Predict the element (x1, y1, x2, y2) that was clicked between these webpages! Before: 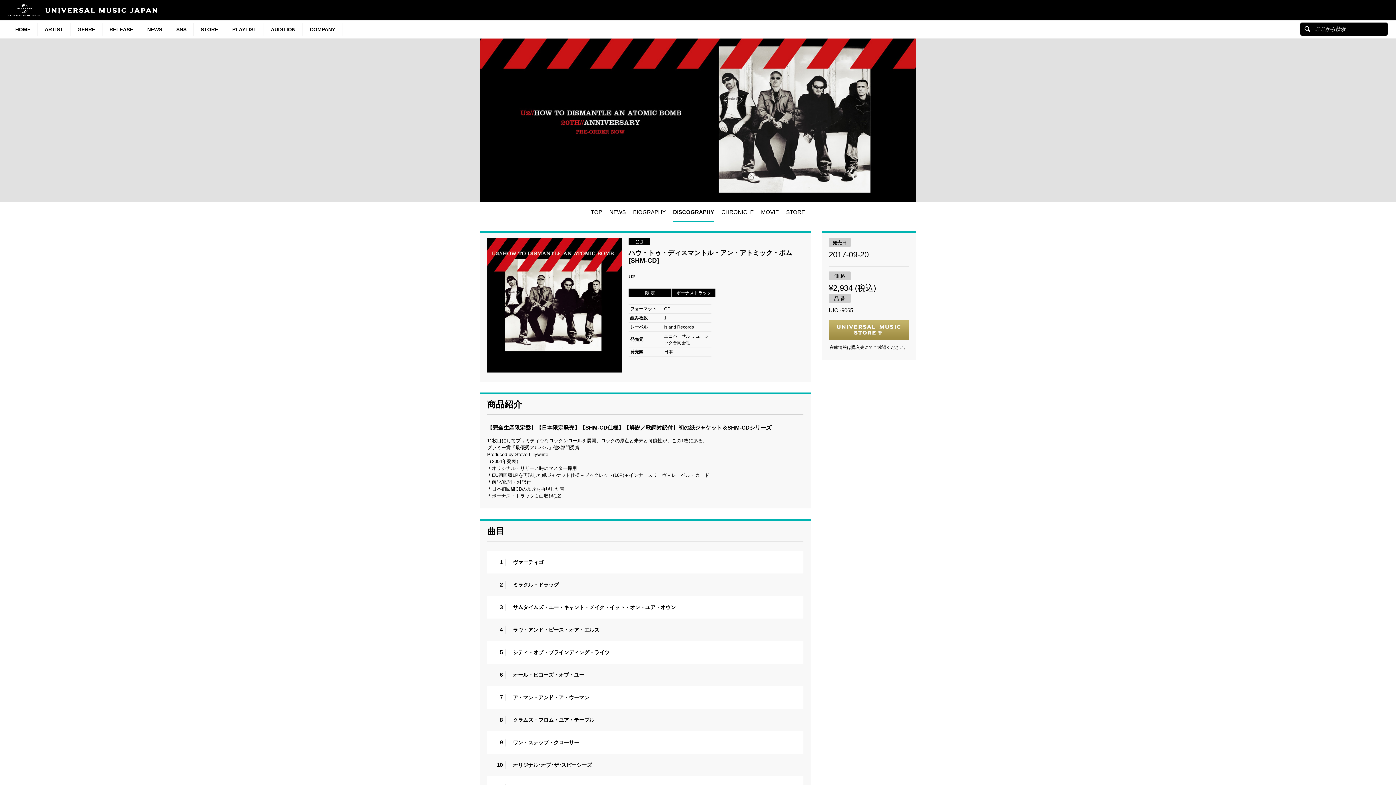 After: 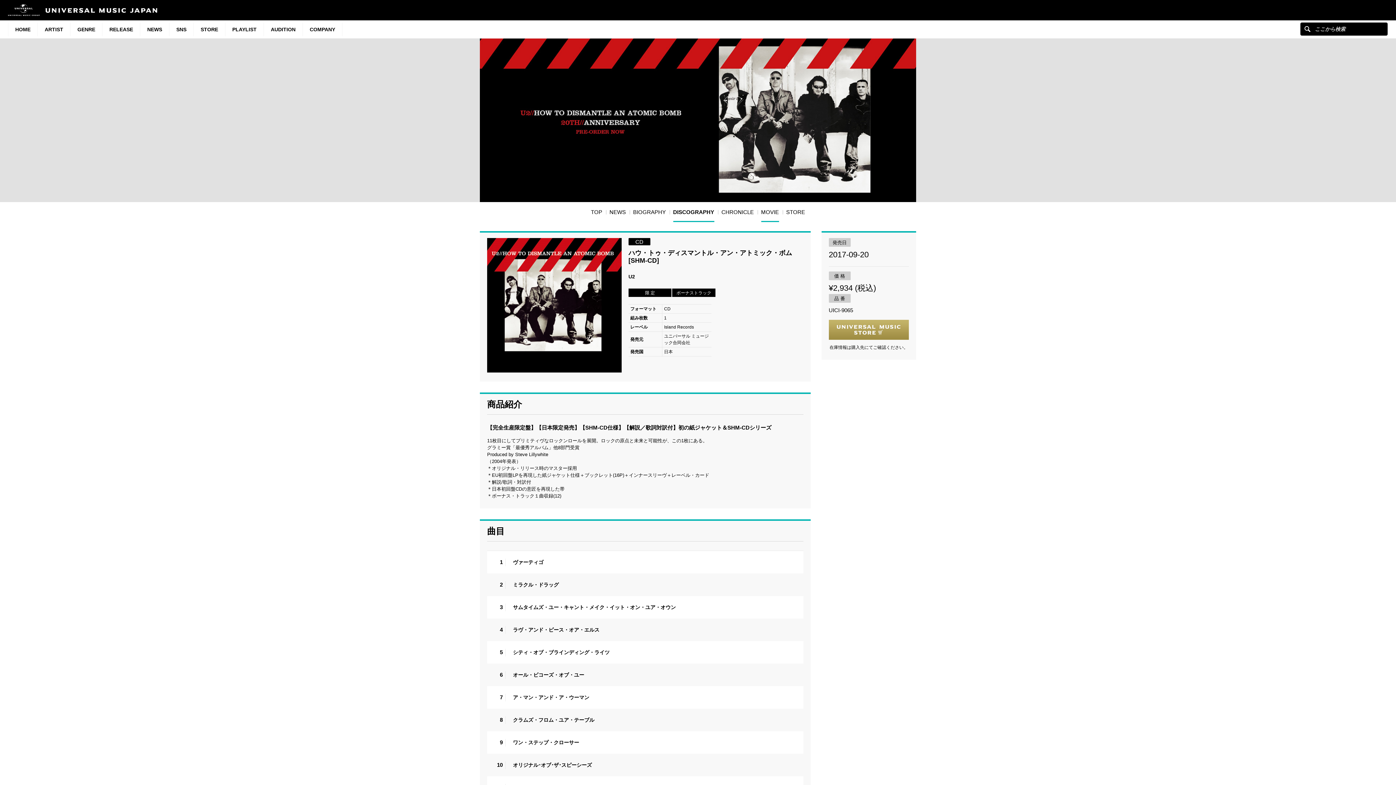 Action: bbox: (757, 202, 782, 222) label: MOVIE